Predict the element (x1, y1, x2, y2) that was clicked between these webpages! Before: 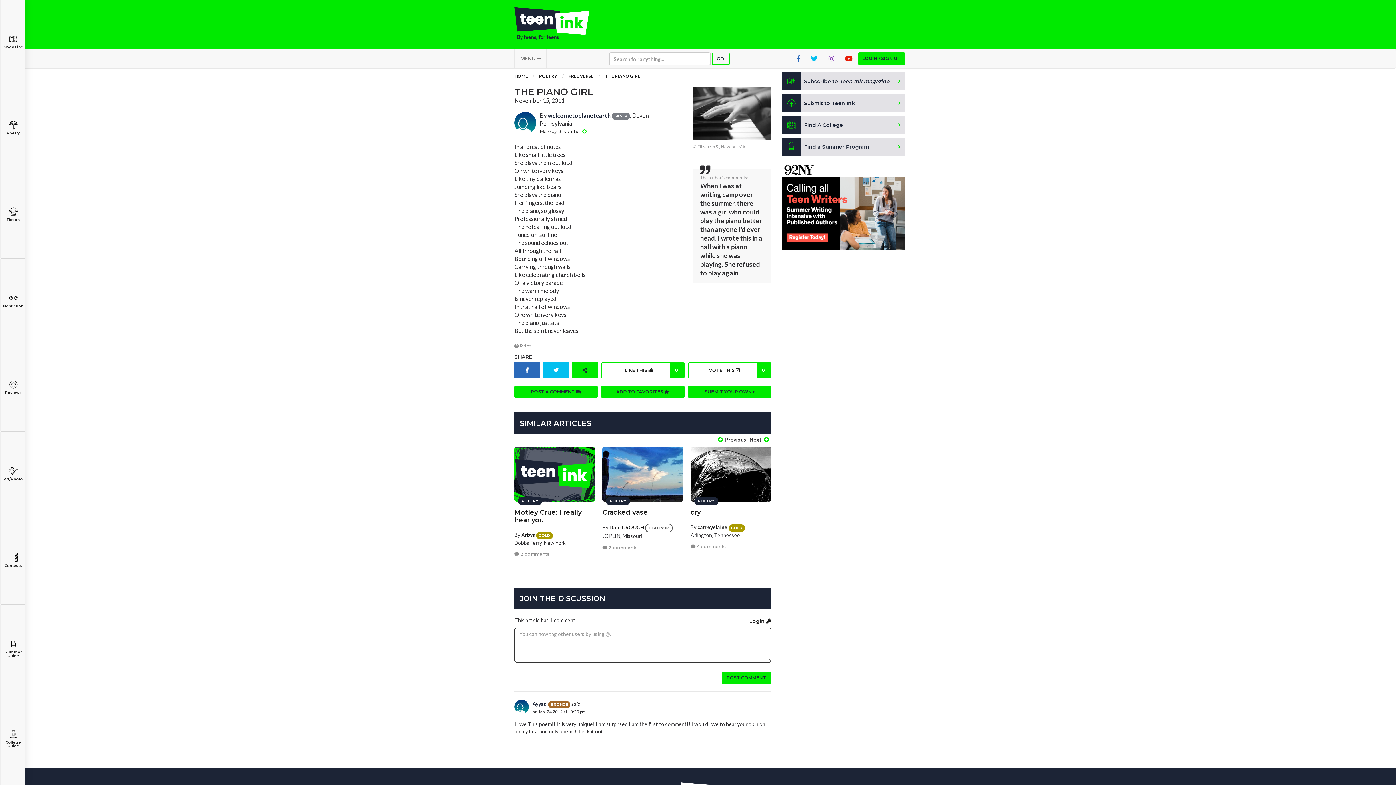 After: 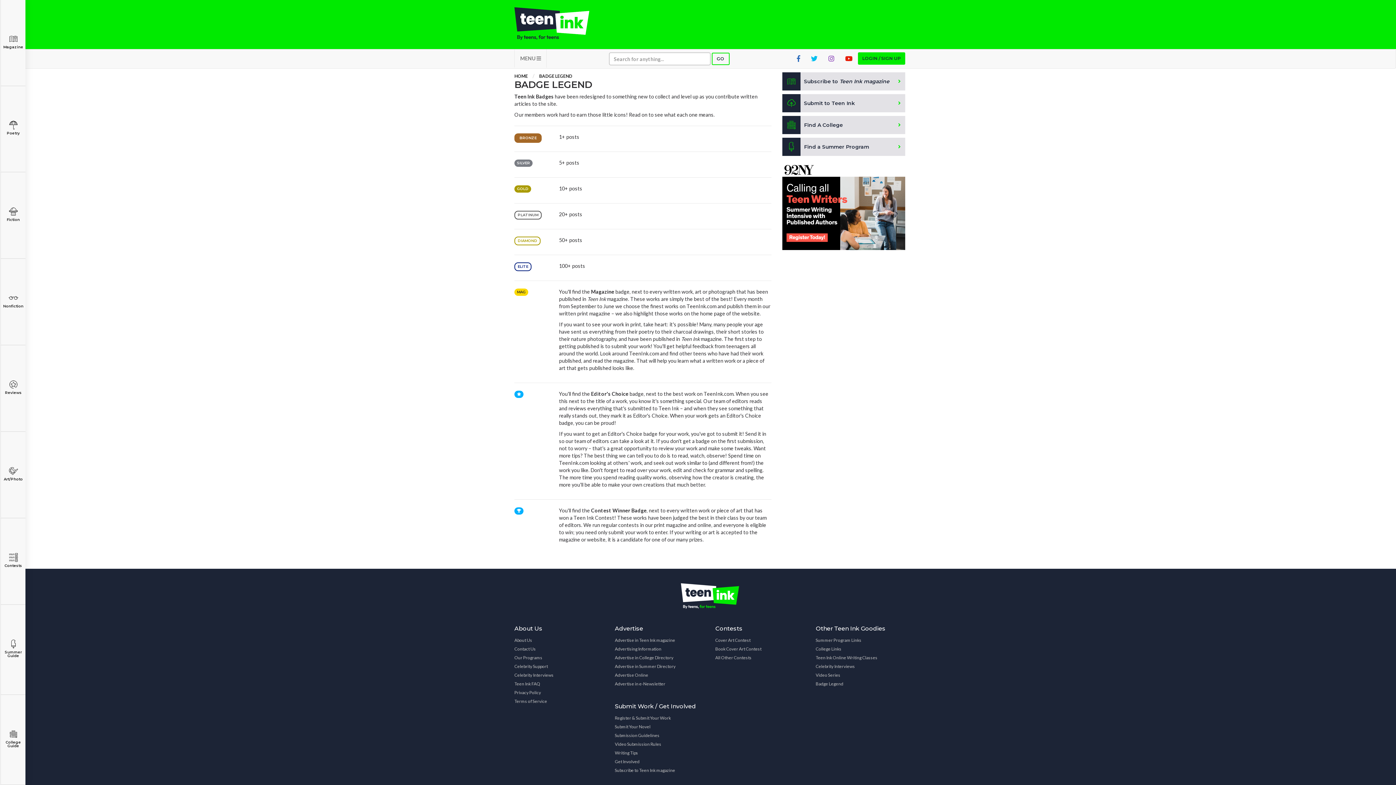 Action: bbox: (612, 112, 630, 119) label: SILVER